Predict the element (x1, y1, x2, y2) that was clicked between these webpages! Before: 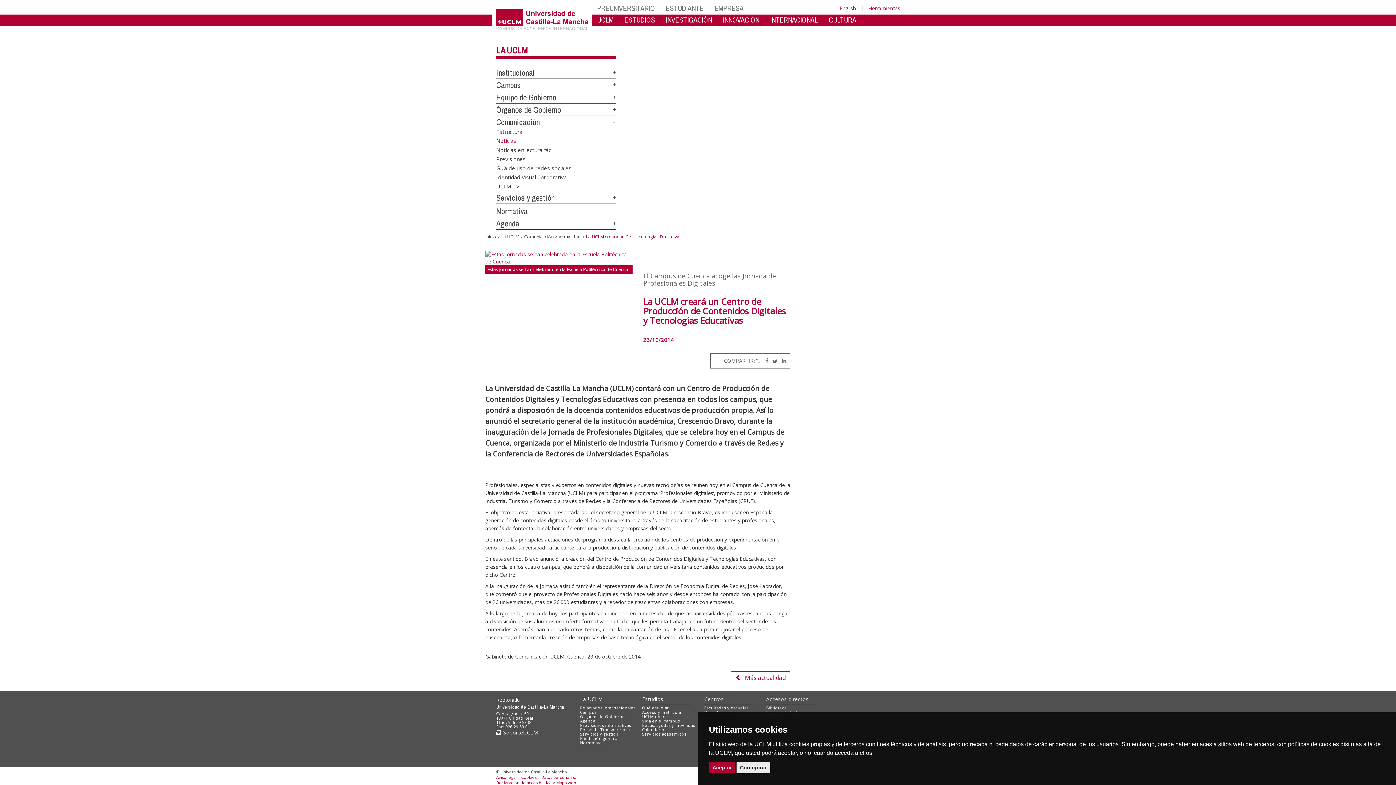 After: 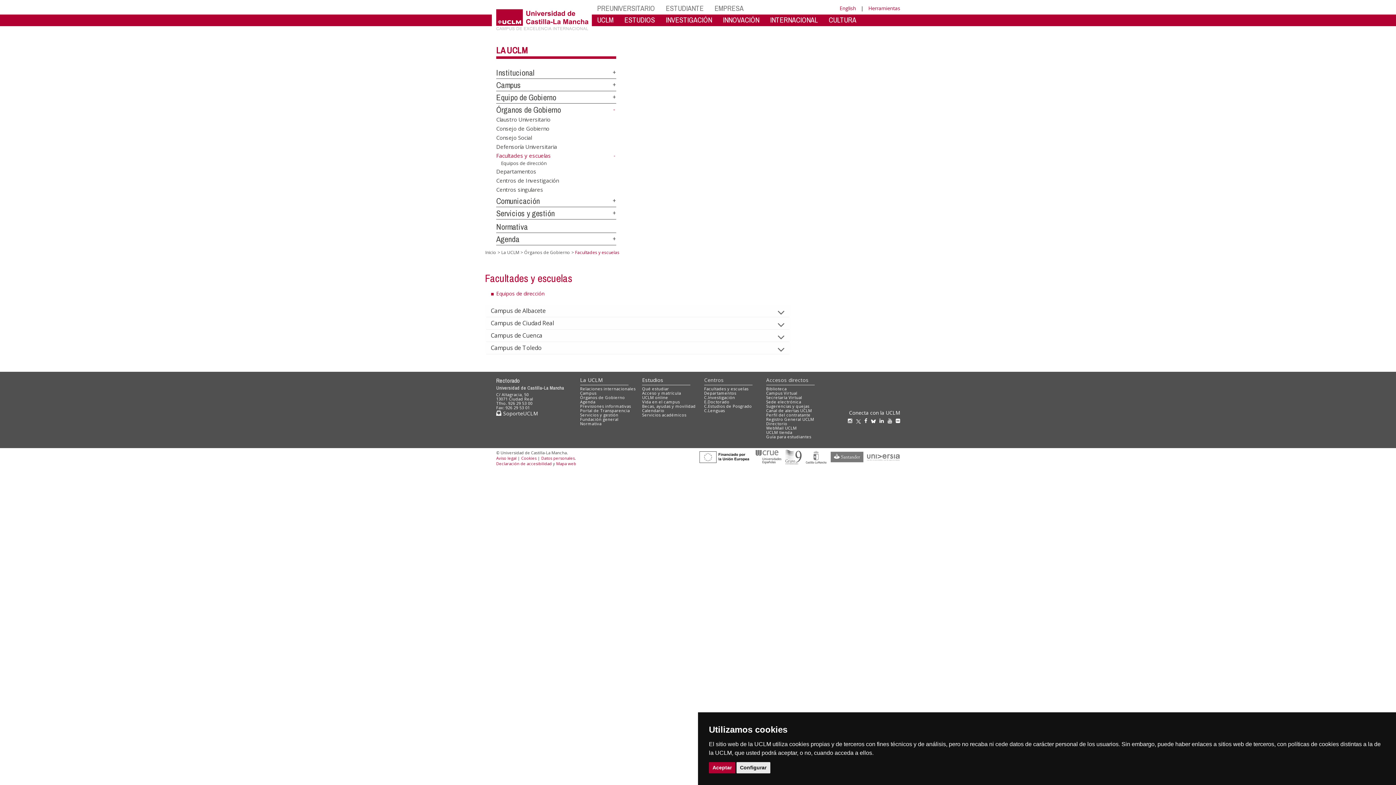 Action: bbox: (704, 705, 748, 710) label: Facultades y escuelas